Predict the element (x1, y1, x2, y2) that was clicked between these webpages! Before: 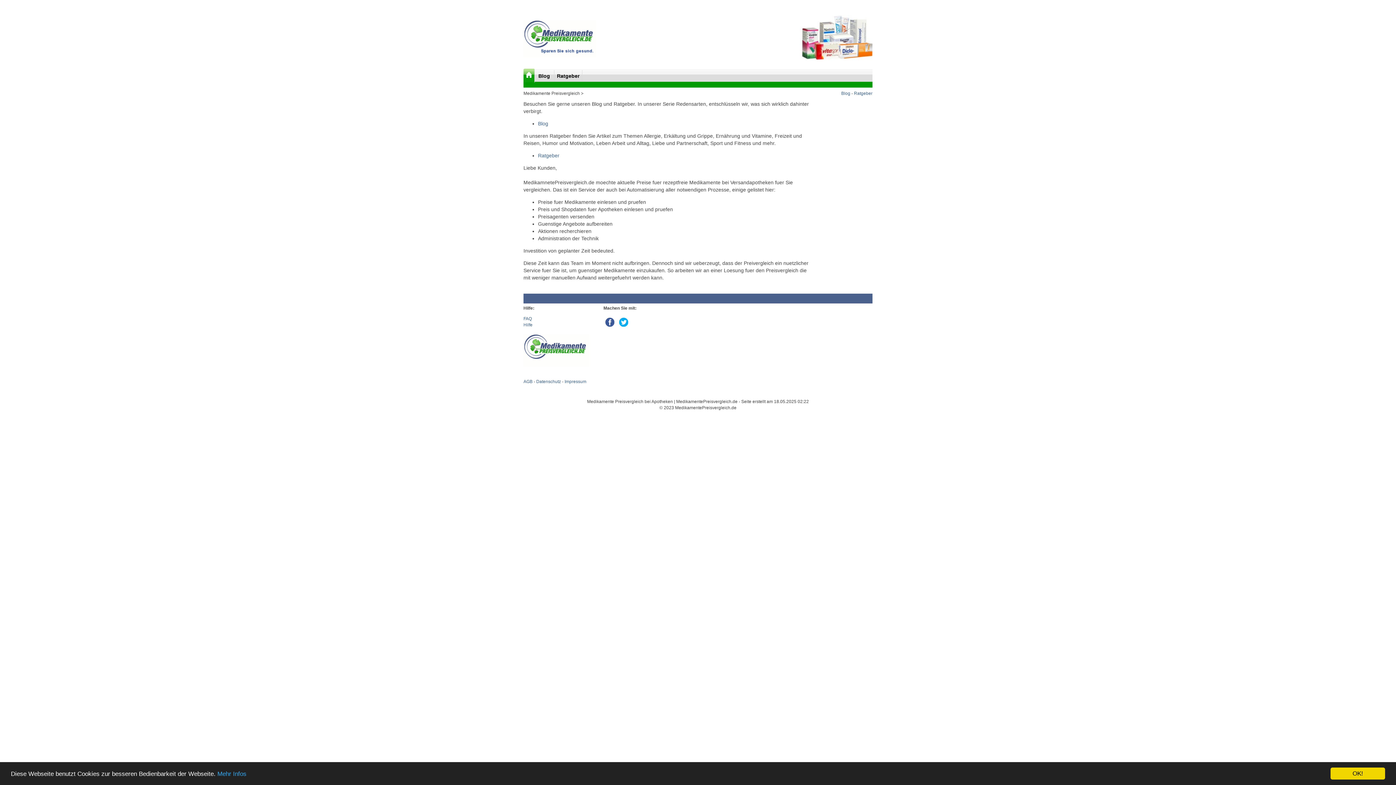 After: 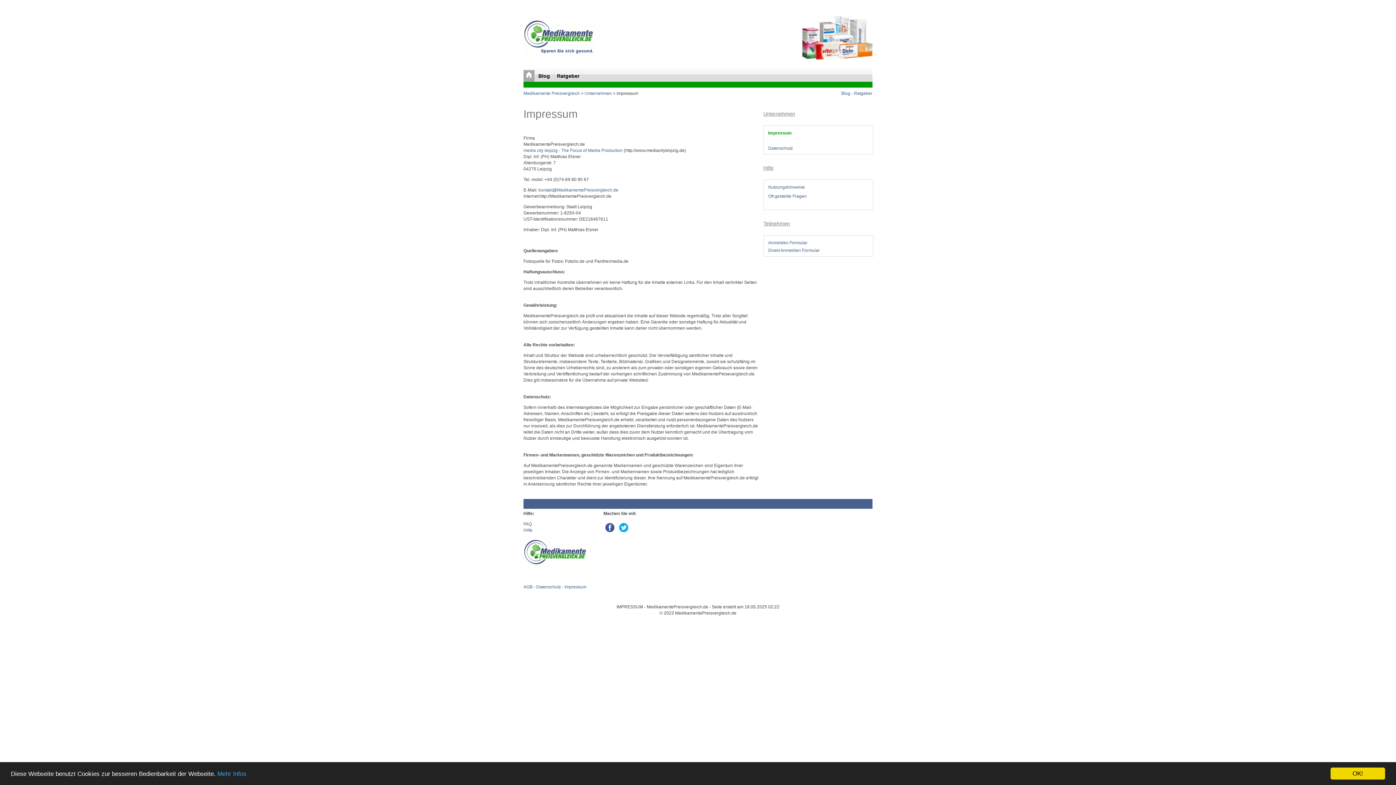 Action: bbox: (564, 379, 586, 384) label: Impressum